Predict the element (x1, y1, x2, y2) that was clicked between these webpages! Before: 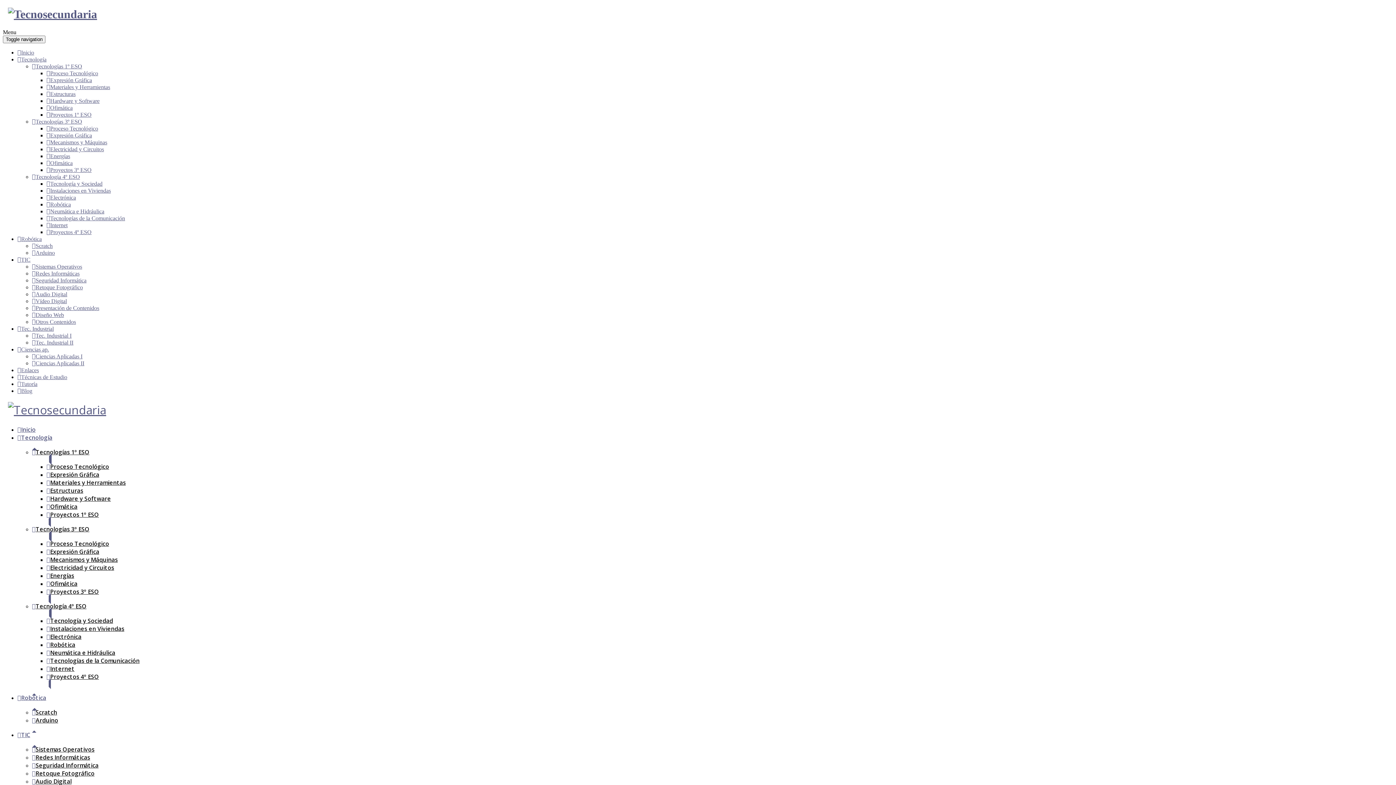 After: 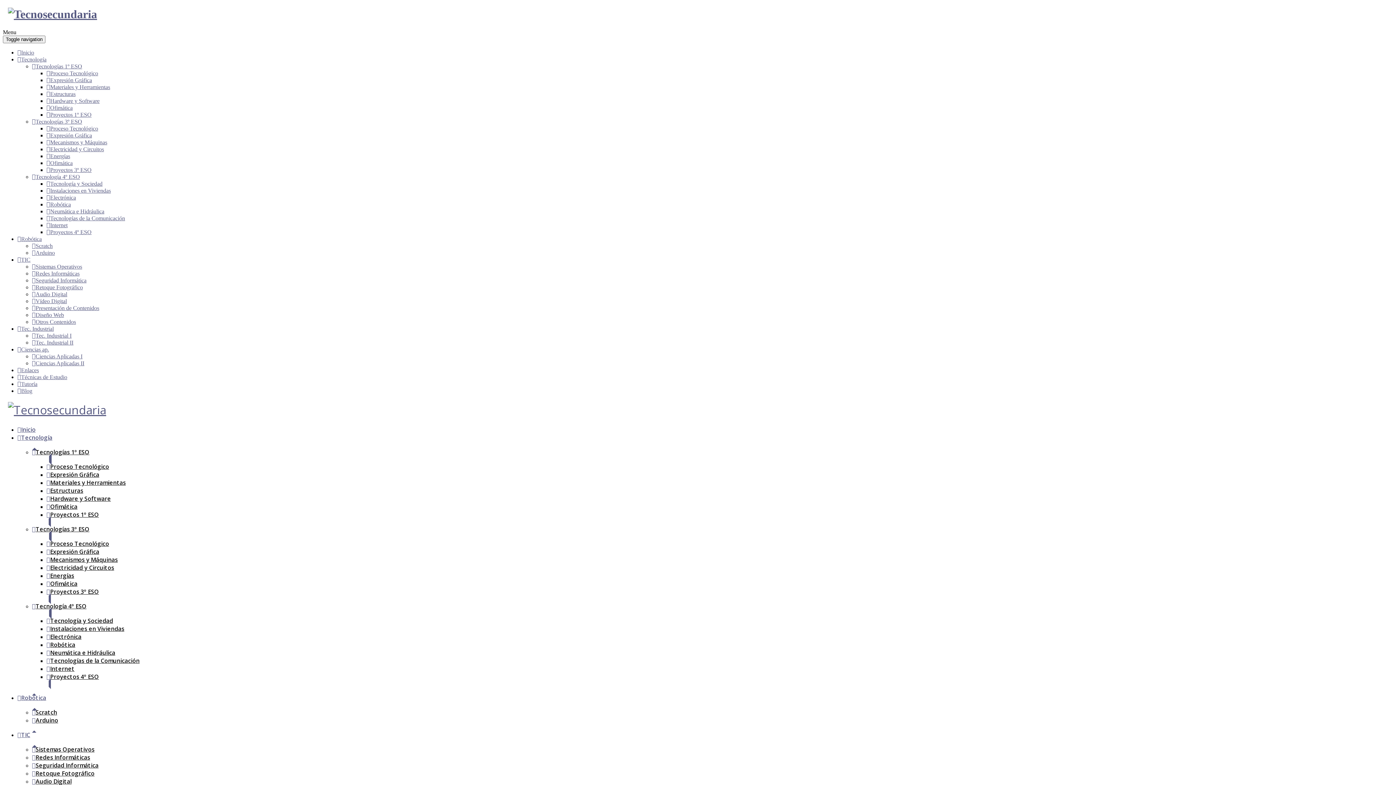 Action: bbox: (46, 166, 91, 173) label: Proyectos 3º ESO